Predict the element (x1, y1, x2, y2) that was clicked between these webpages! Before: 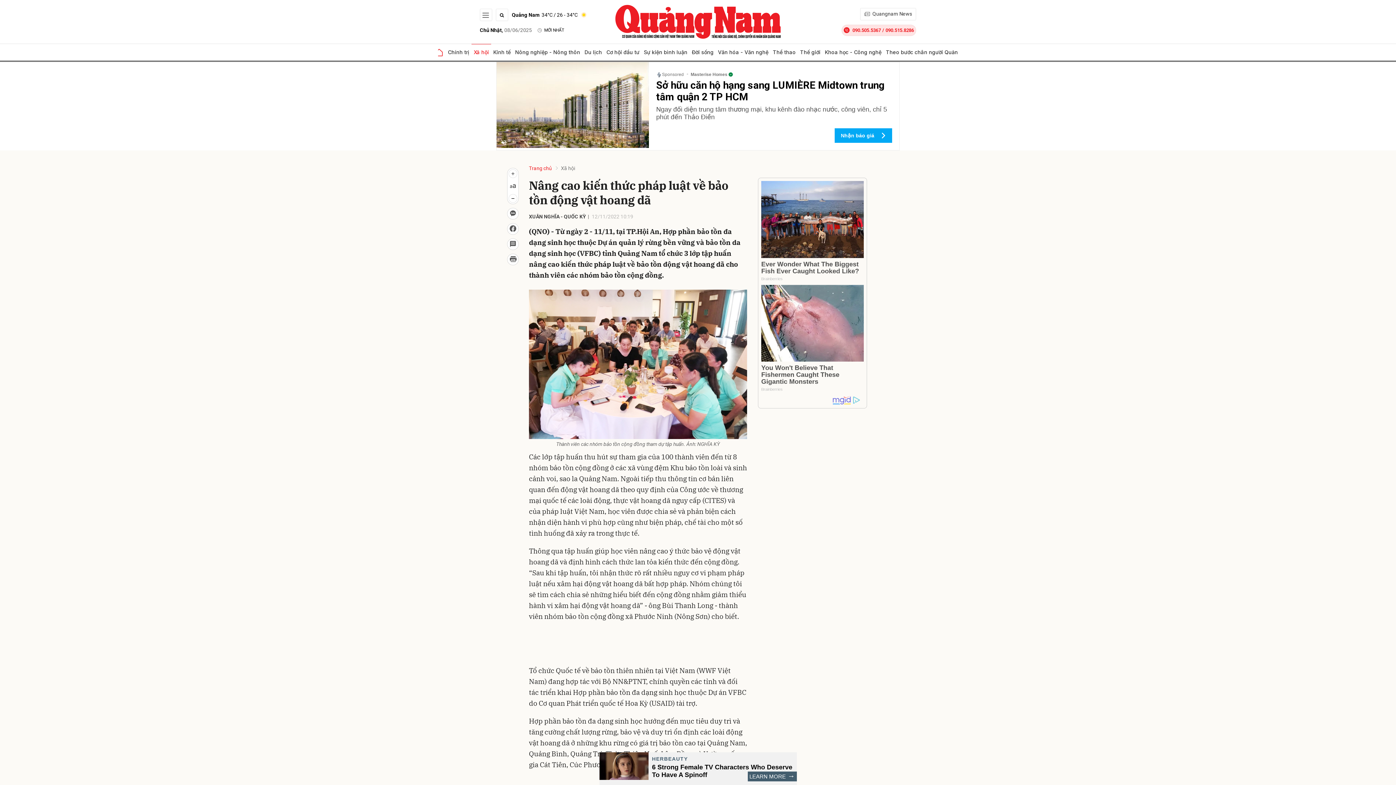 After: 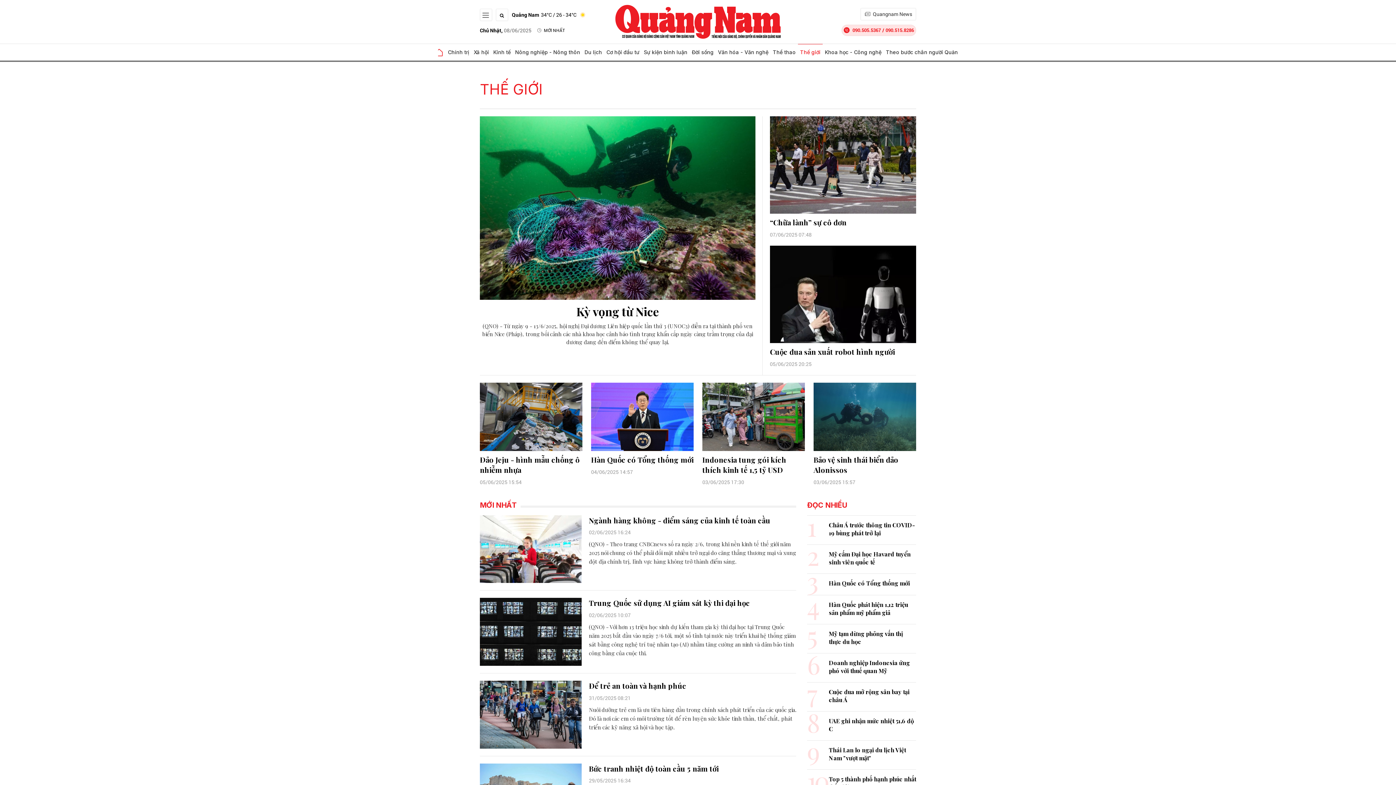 Action: bbox: (798, 44, 822, 60) label: Thế giới